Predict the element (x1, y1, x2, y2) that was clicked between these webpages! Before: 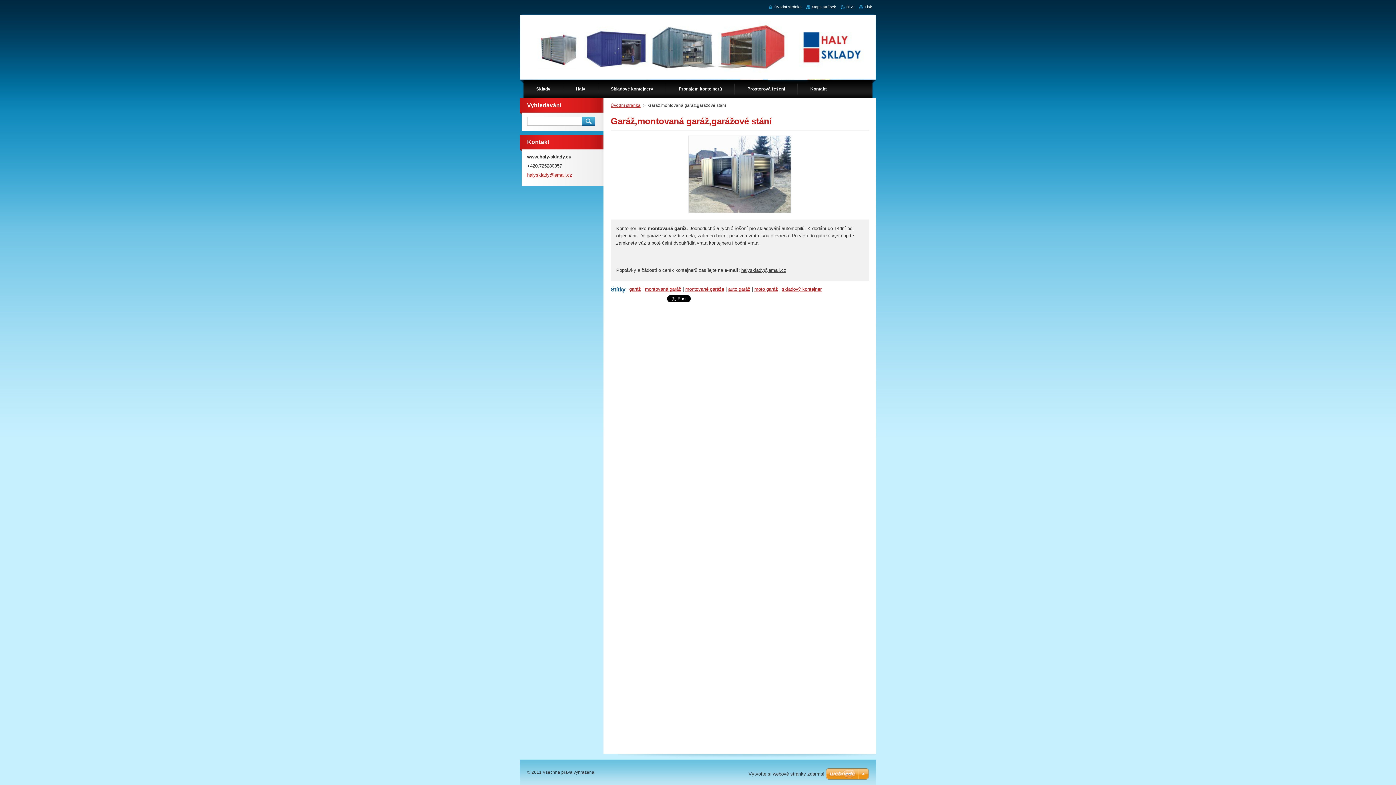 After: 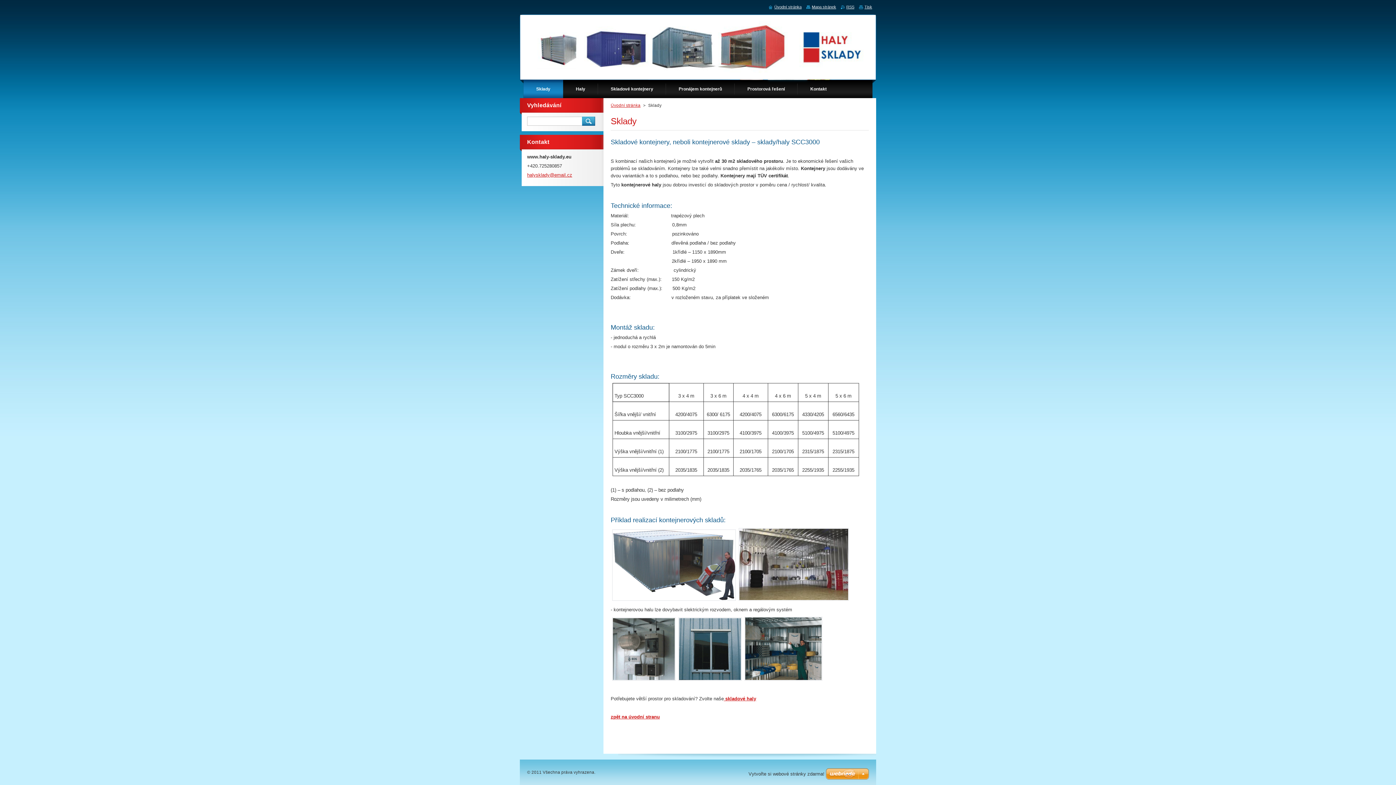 Action: label: Sklady bbox: (523, 80, 563, 98)